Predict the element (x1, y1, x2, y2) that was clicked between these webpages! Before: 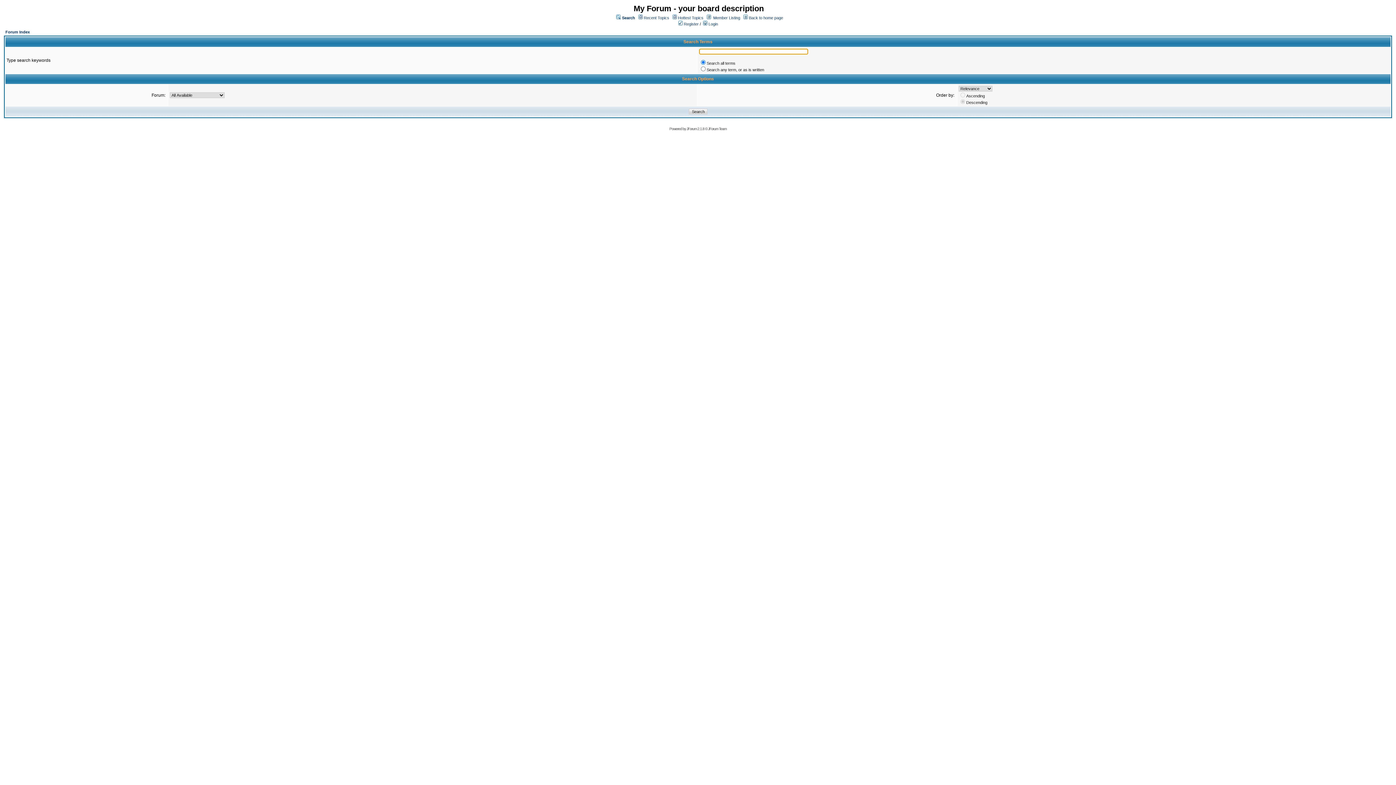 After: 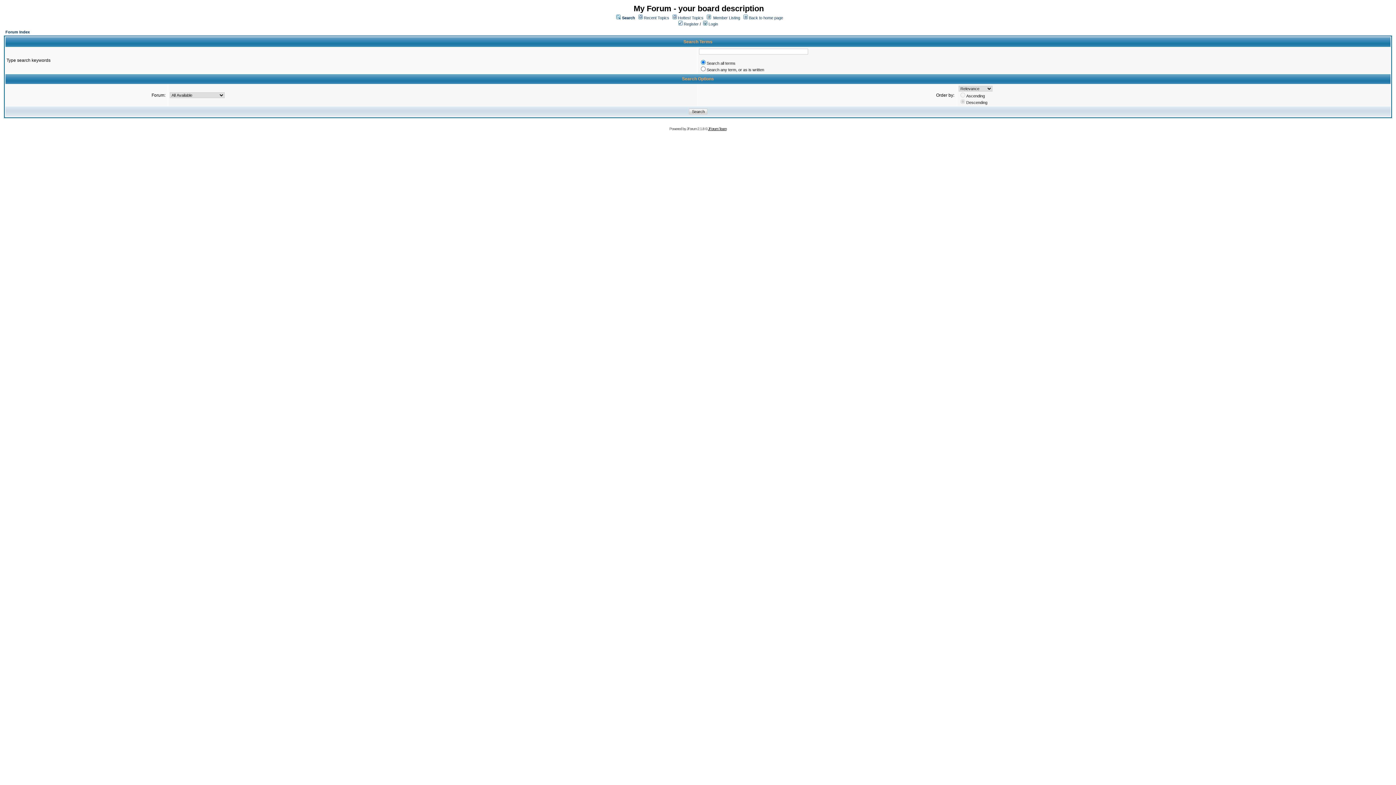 Action: label: JForum Team bbox: (708, 126, 726, 130)